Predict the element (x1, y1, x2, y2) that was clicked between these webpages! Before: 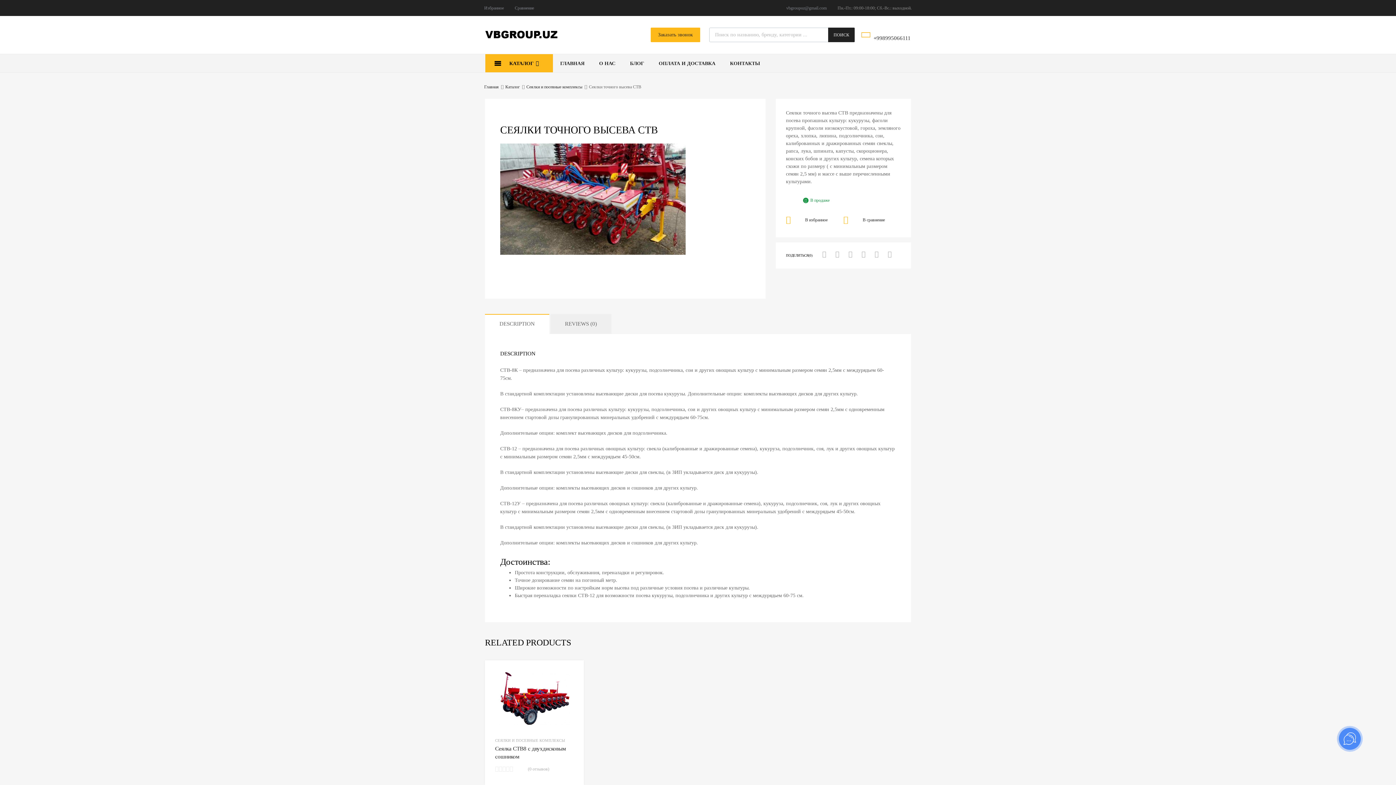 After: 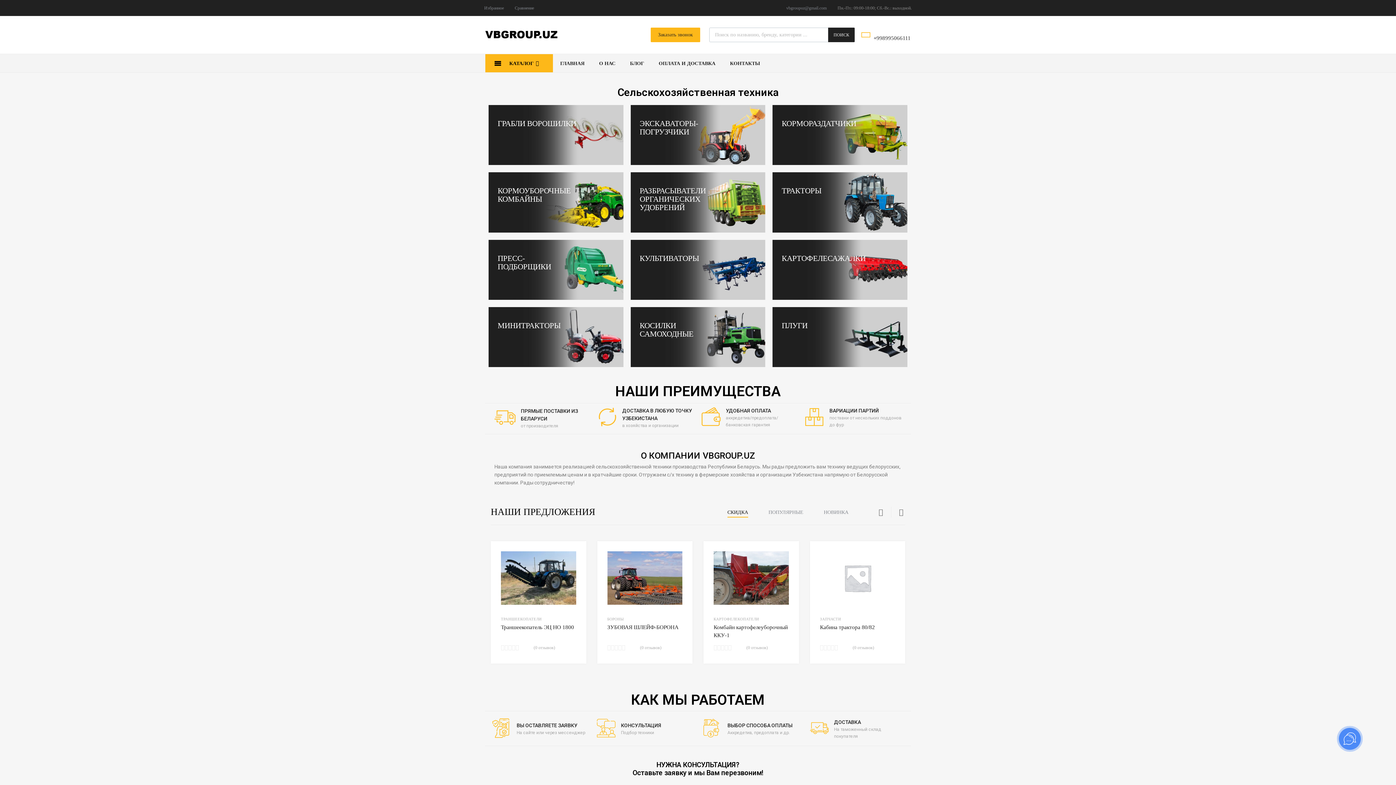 Action: label: Главная bbox: (484, 84, 498, 89)